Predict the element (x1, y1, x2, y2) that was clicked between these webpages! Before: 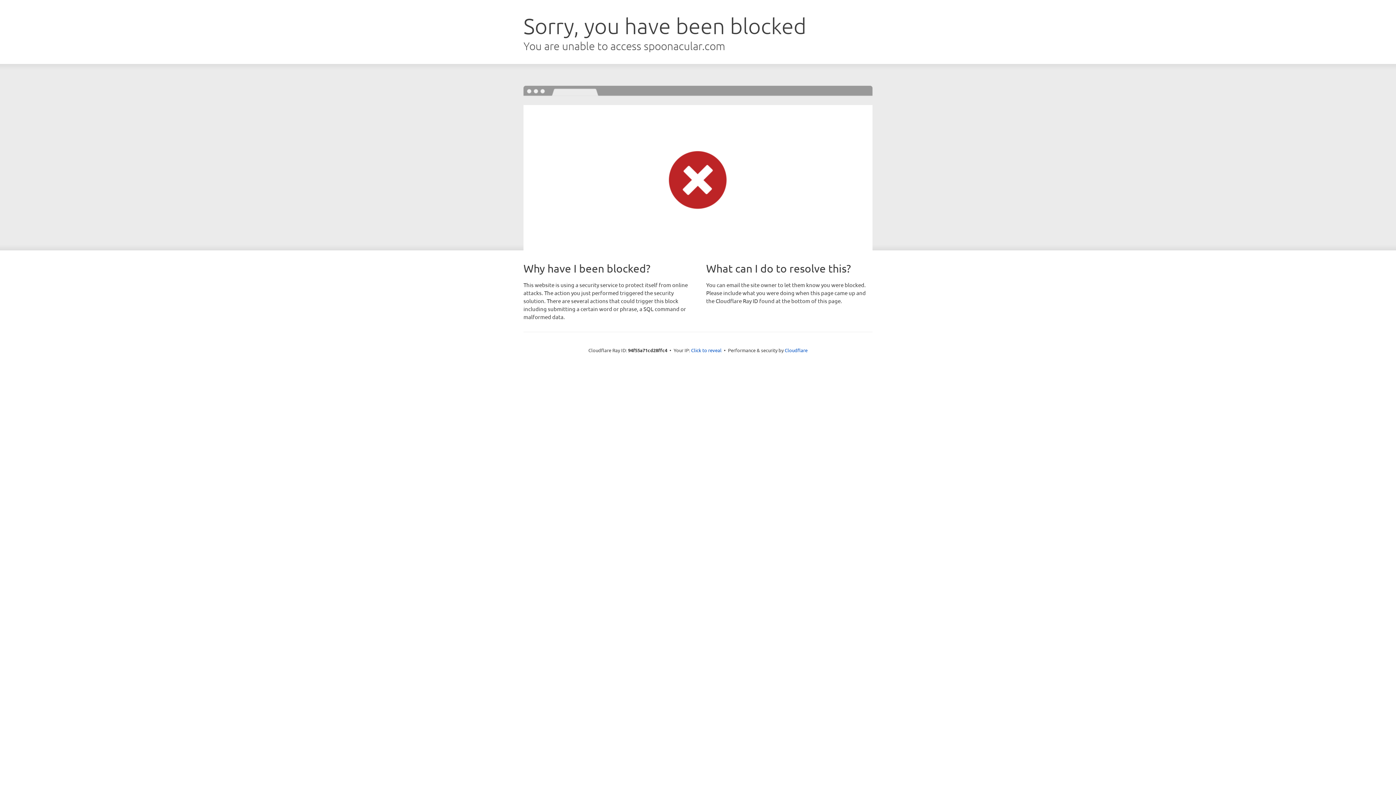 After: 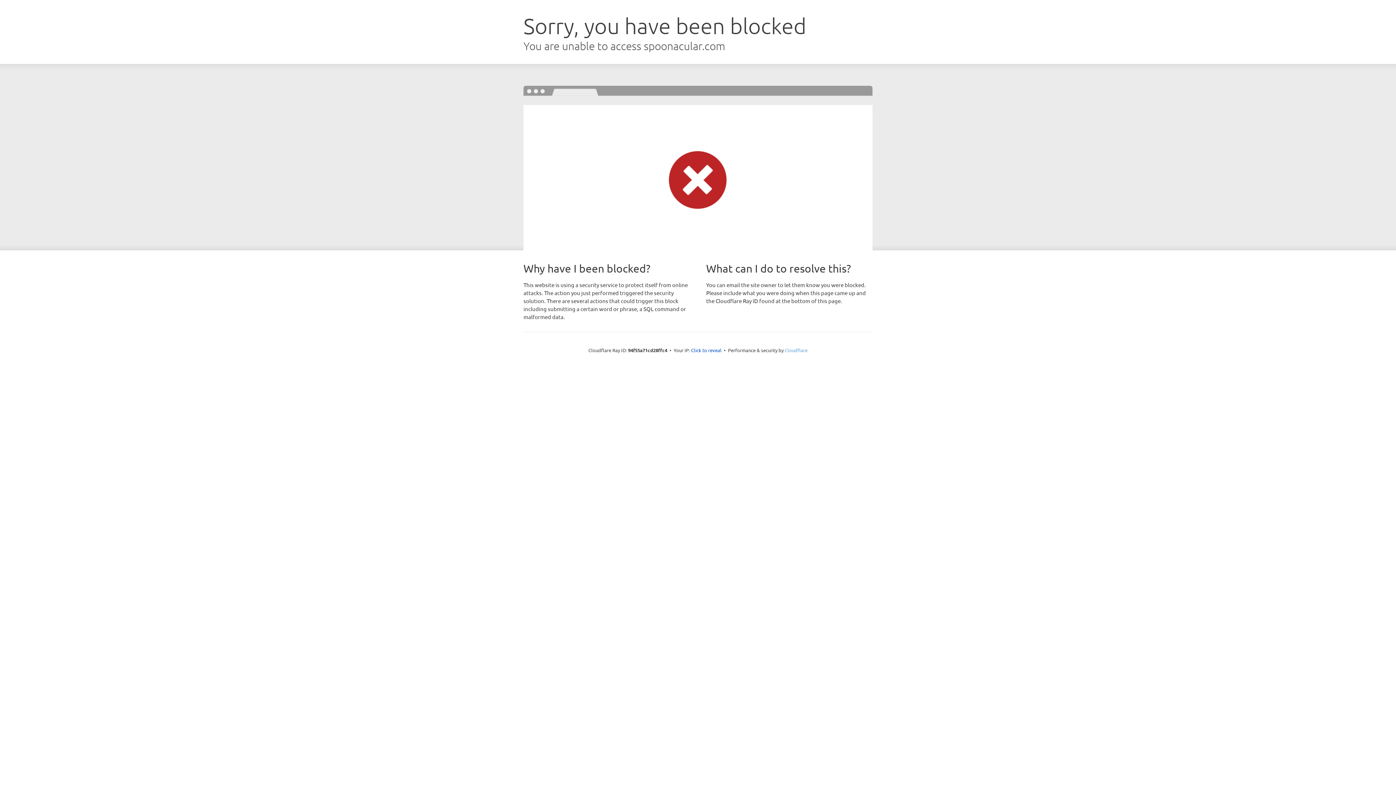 Action: bbox: (784, 347, 807, 353) label: Cloudflare